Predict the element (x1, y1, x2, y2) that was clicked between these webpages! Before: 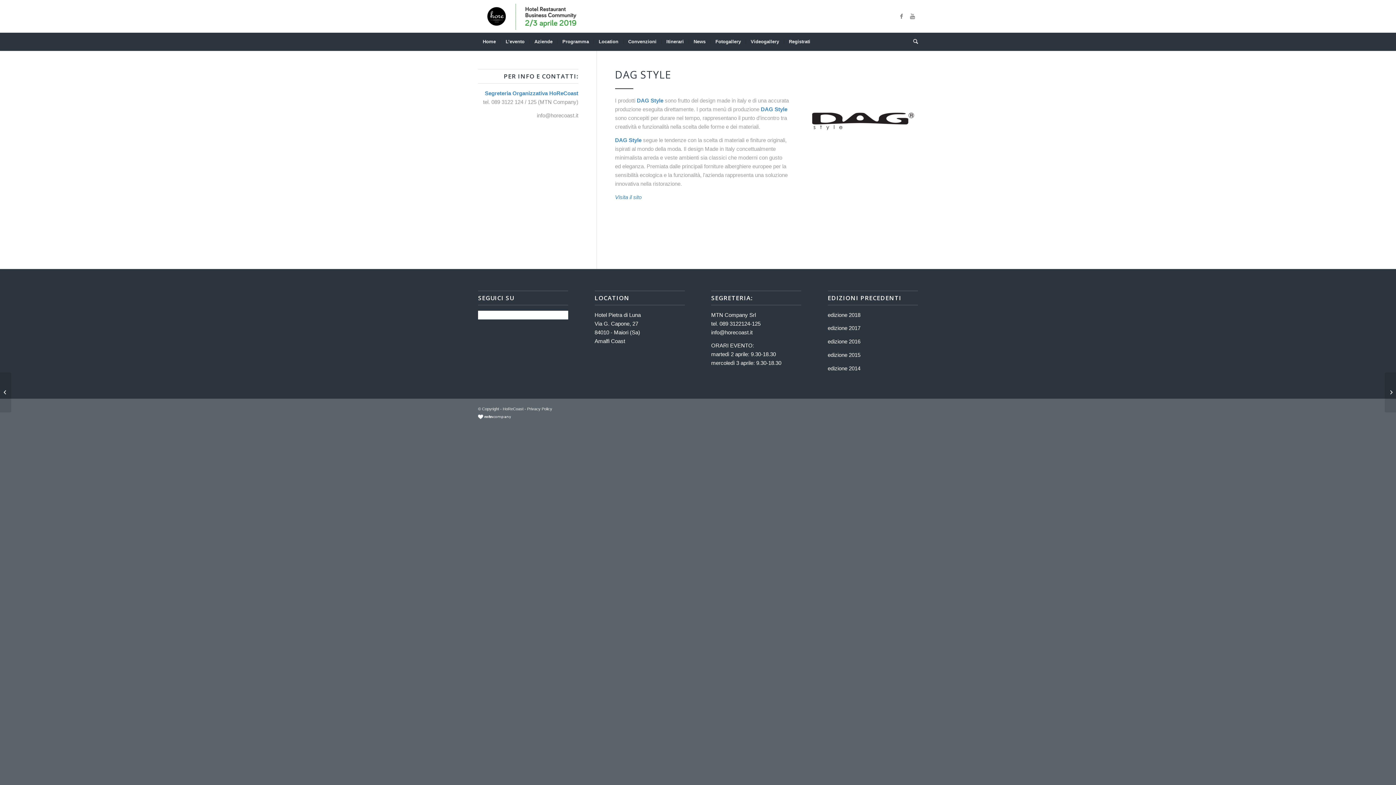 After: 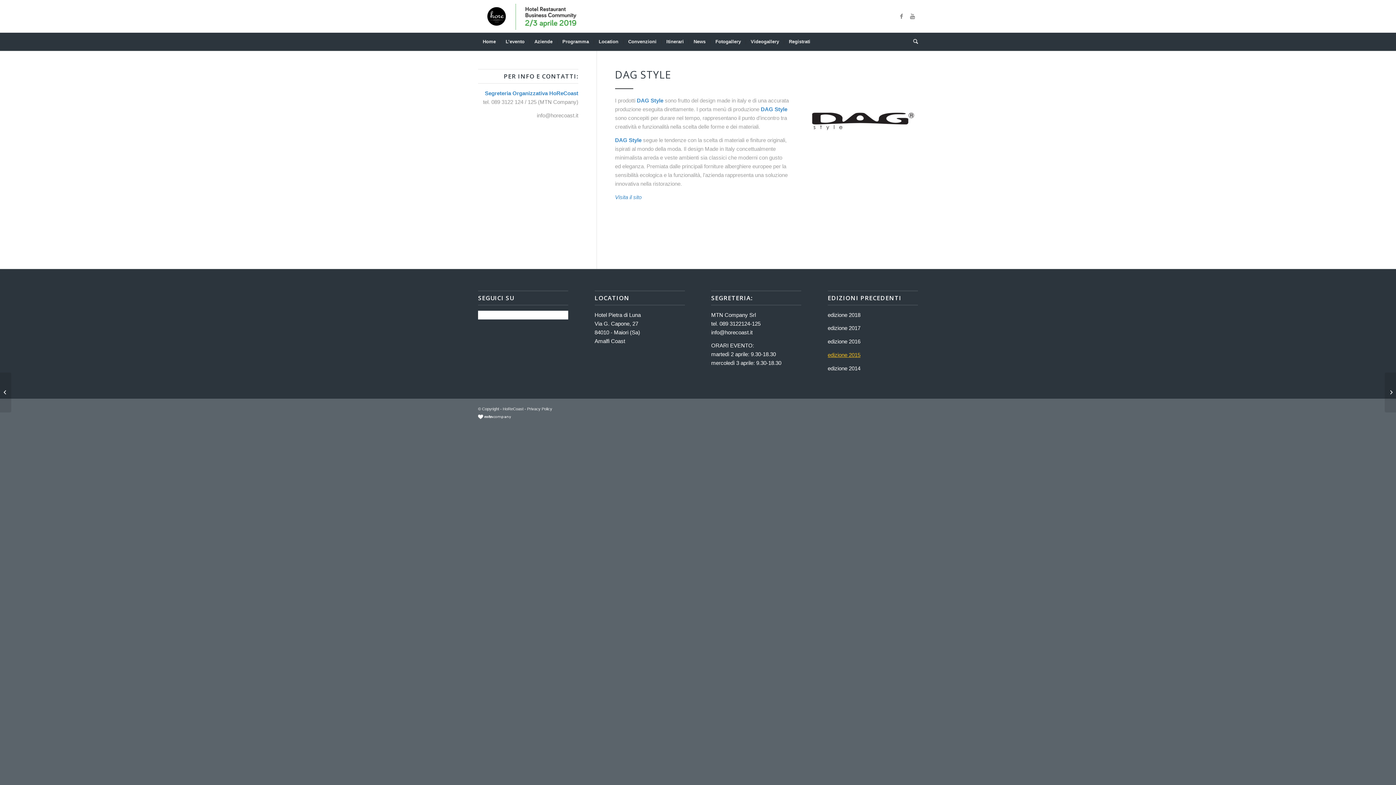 Action: bbox: (827, 351, 860, 358) label: edizione 2015